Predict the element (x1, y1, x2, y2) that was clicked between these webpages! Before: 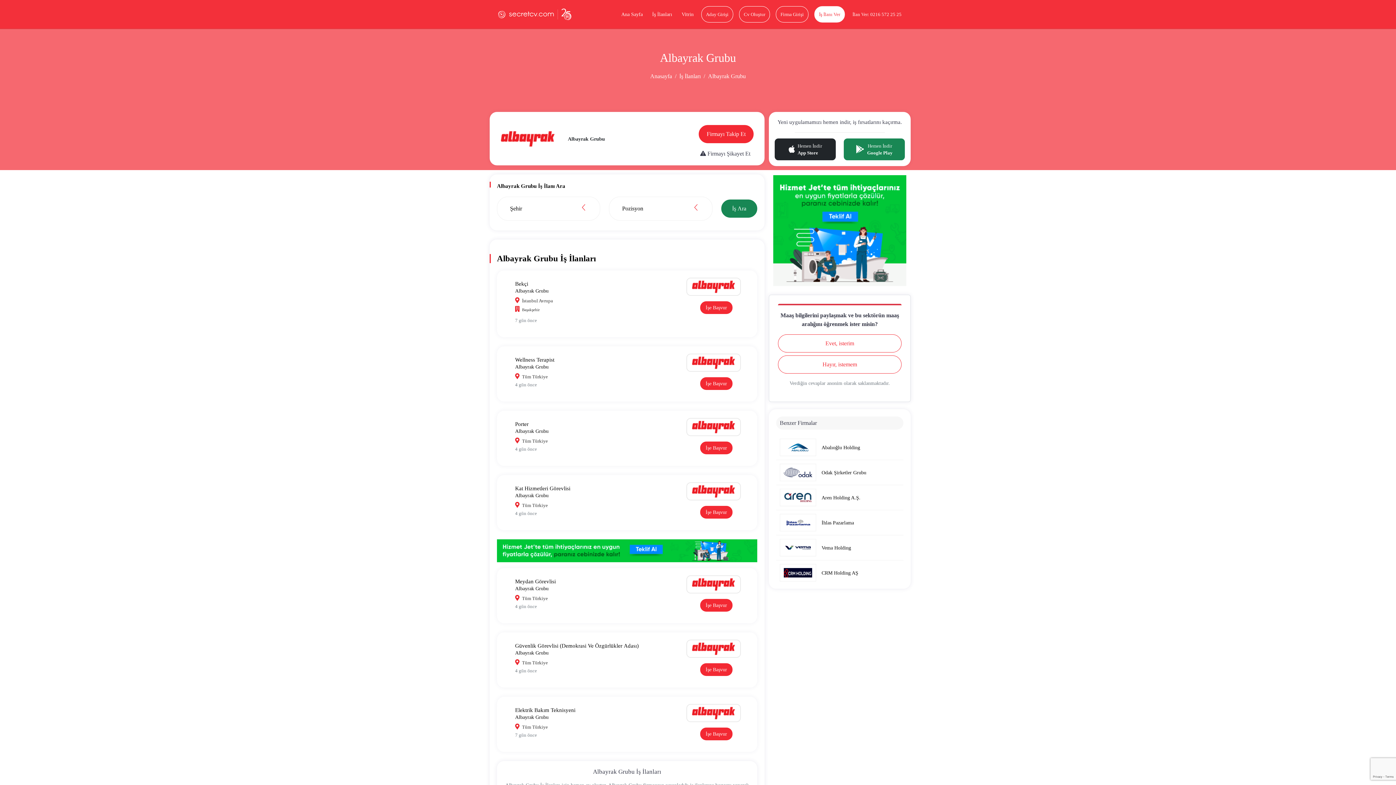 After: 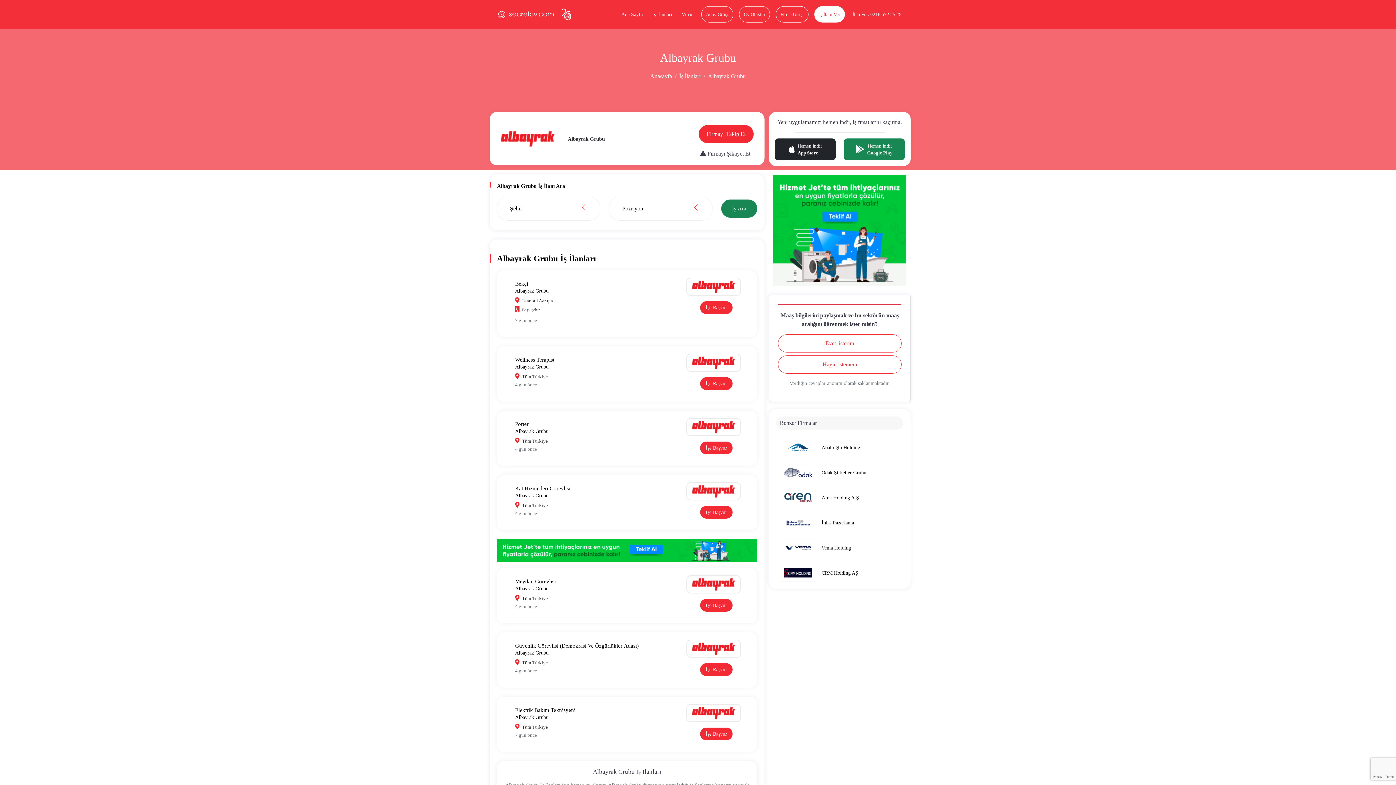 Action: bbox: (686, 704, 746, 722)